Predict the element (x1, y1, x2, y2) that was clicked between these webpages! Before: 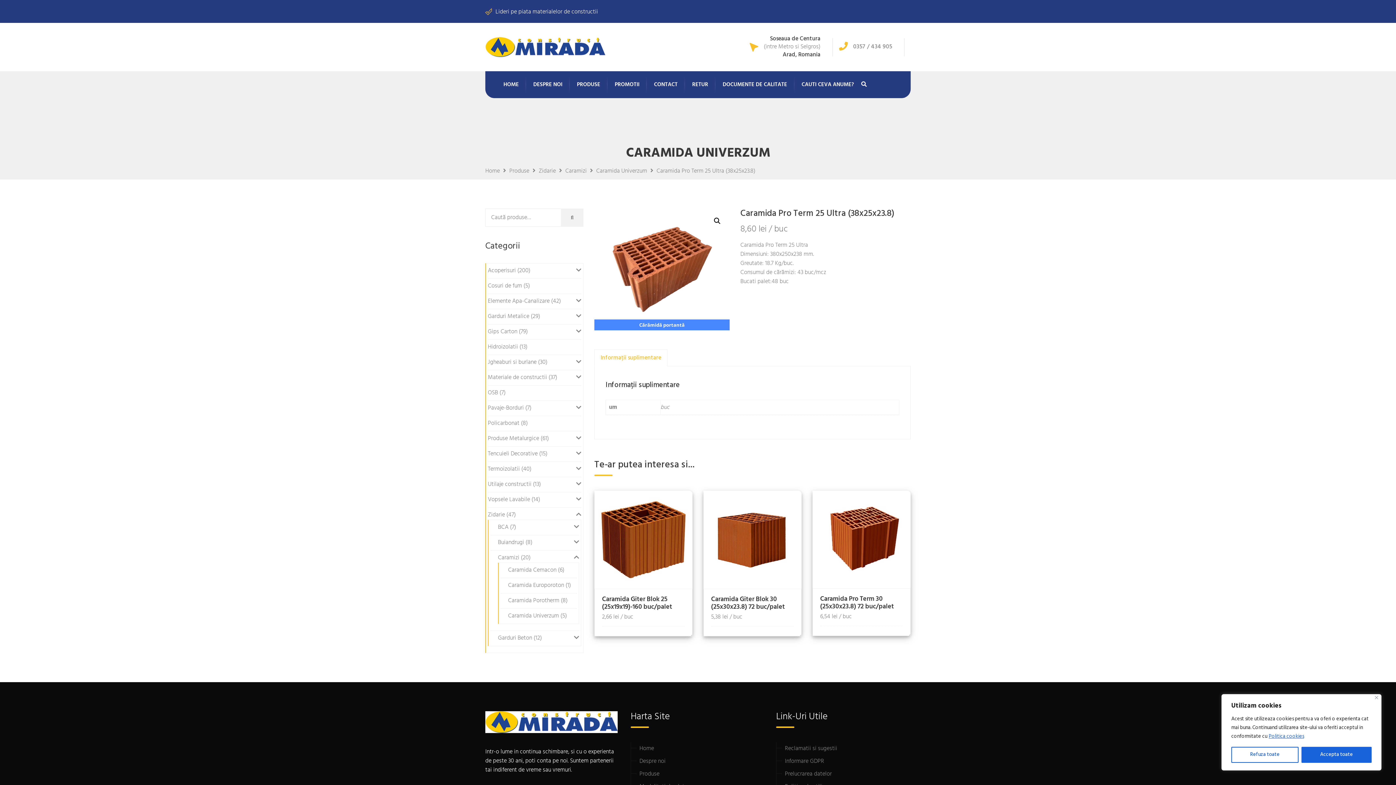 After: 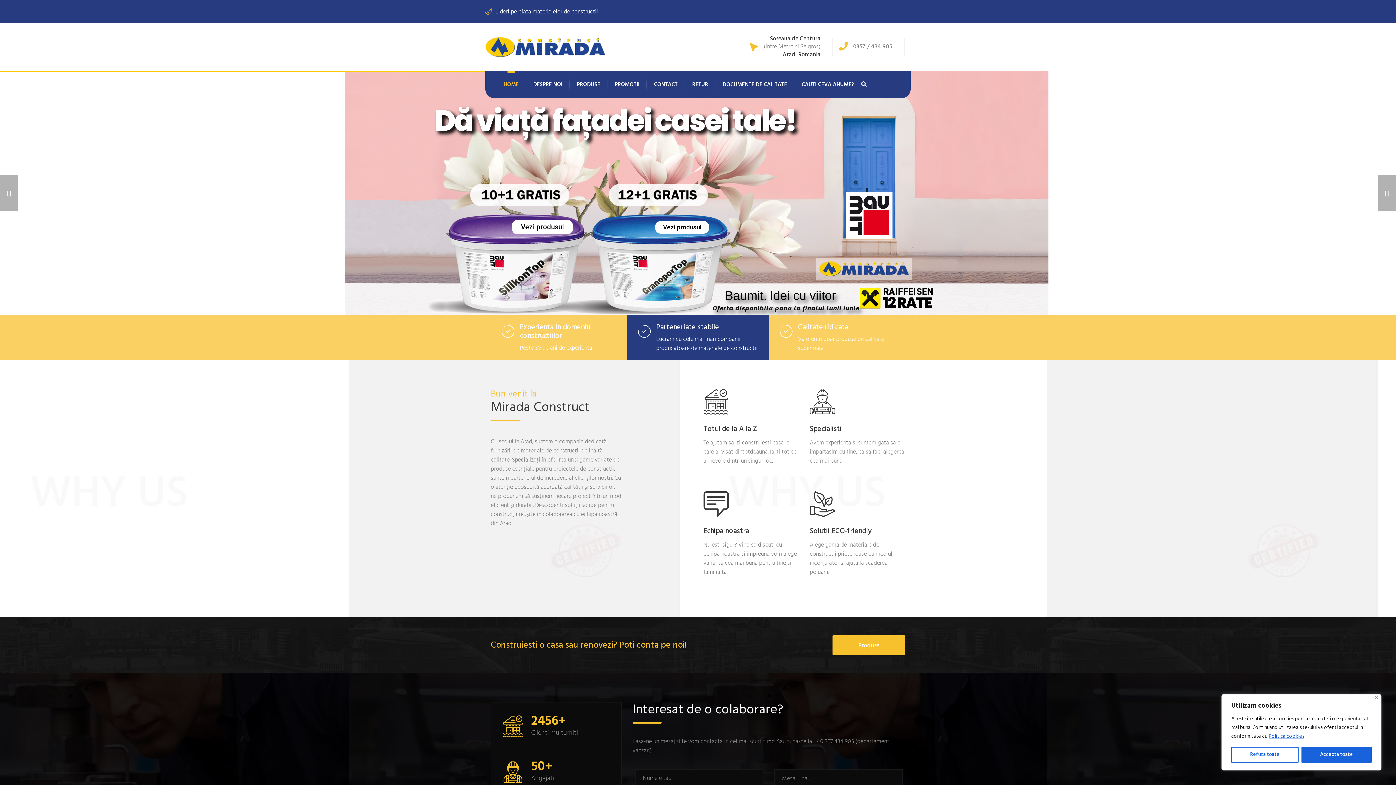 Action: bbox: (485, 42, 605, 51)